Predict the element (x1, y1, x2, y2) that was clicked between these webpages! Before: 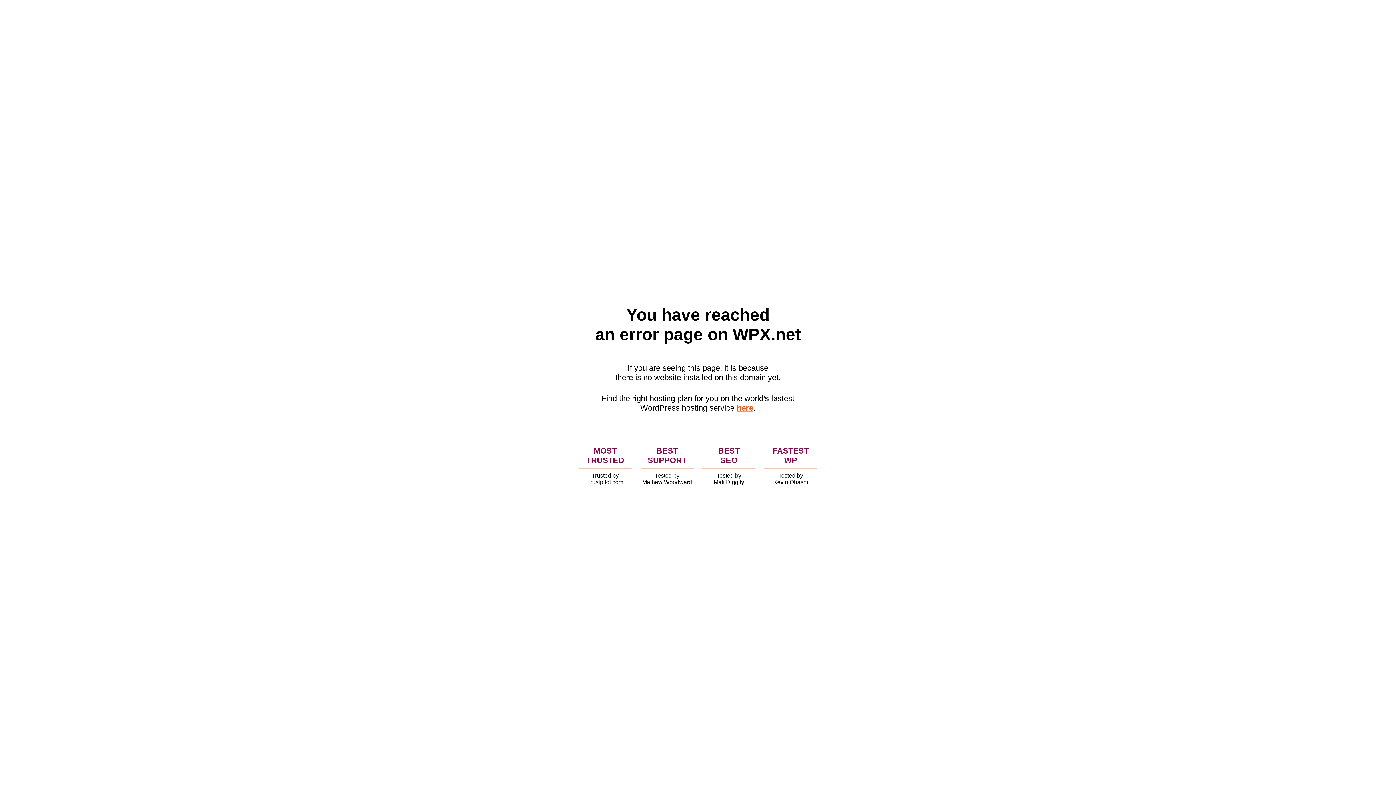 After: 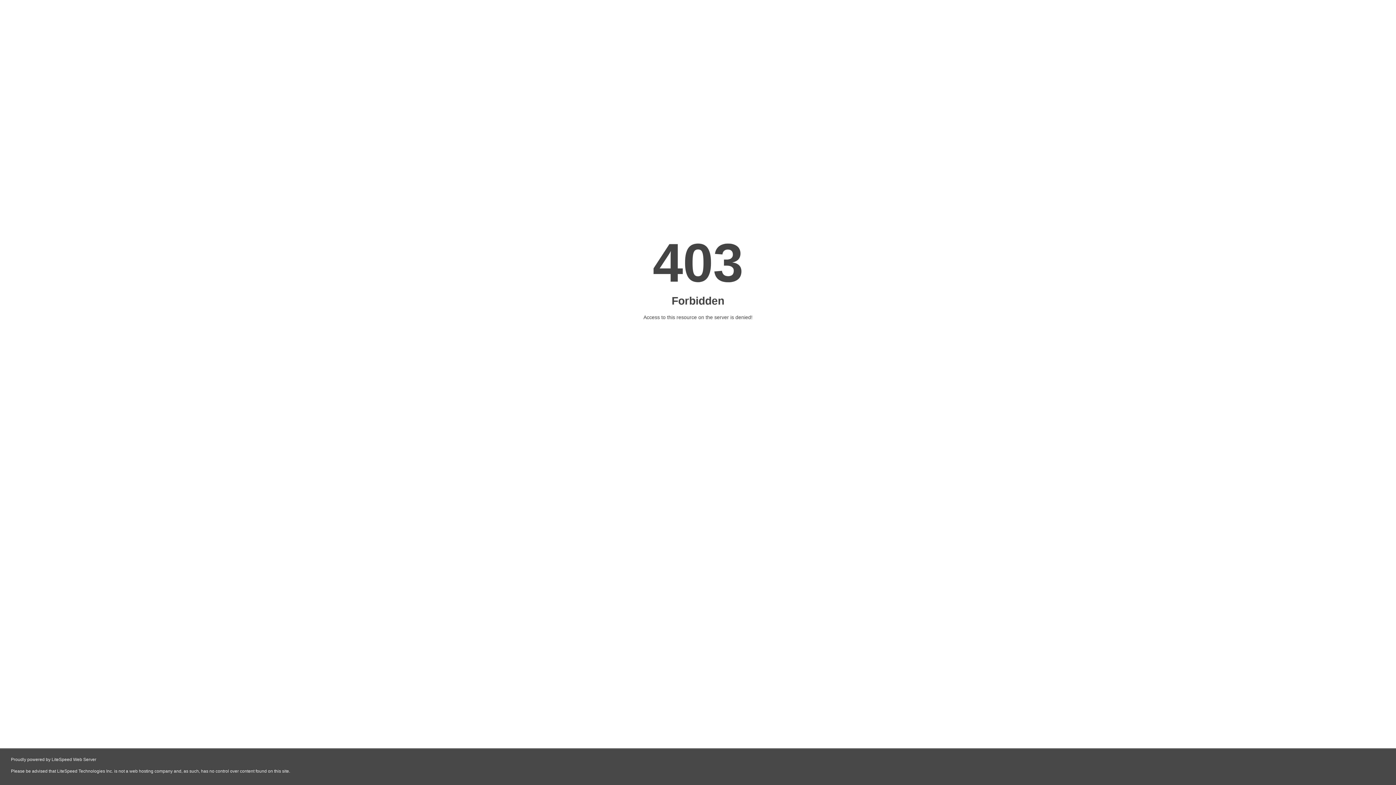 Action: bbox: (736, 403, 753, 412) label: here